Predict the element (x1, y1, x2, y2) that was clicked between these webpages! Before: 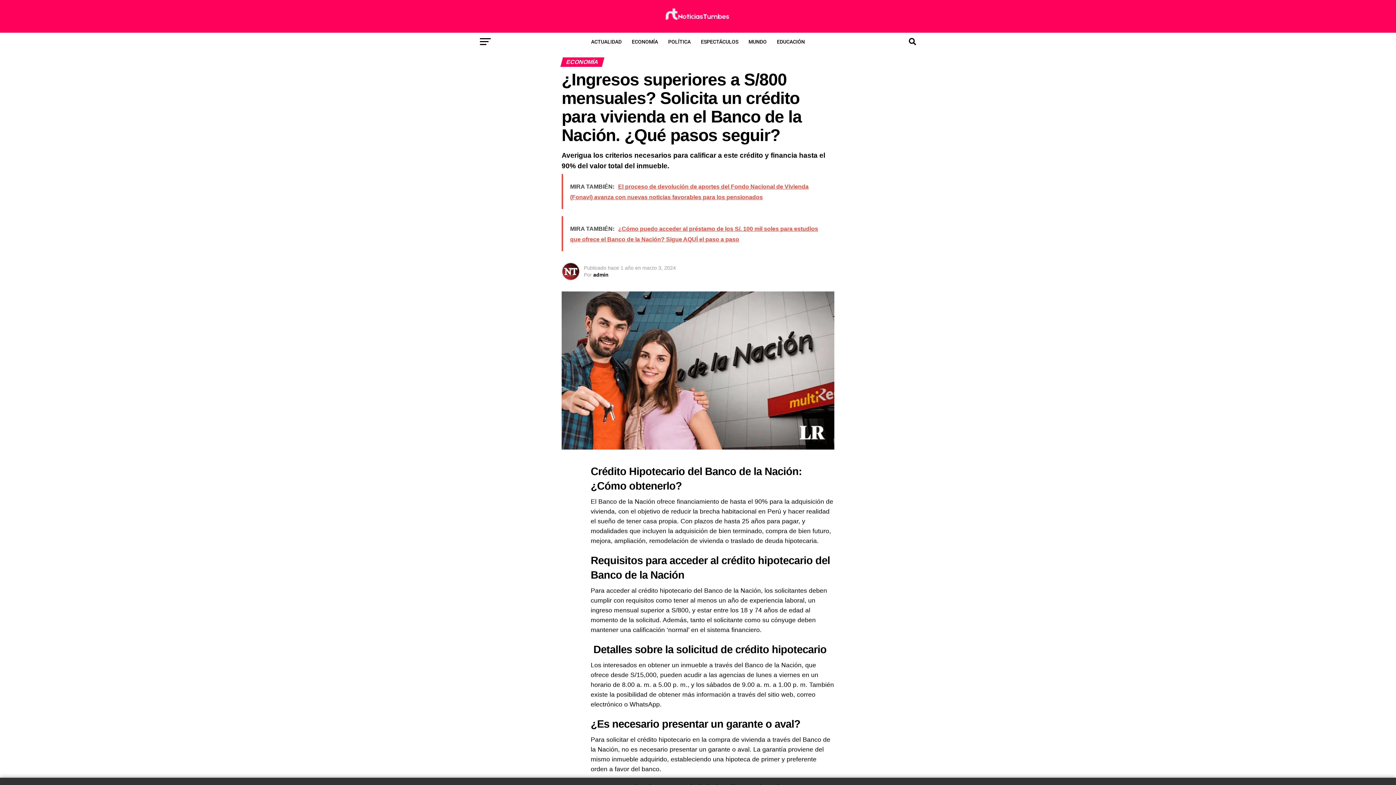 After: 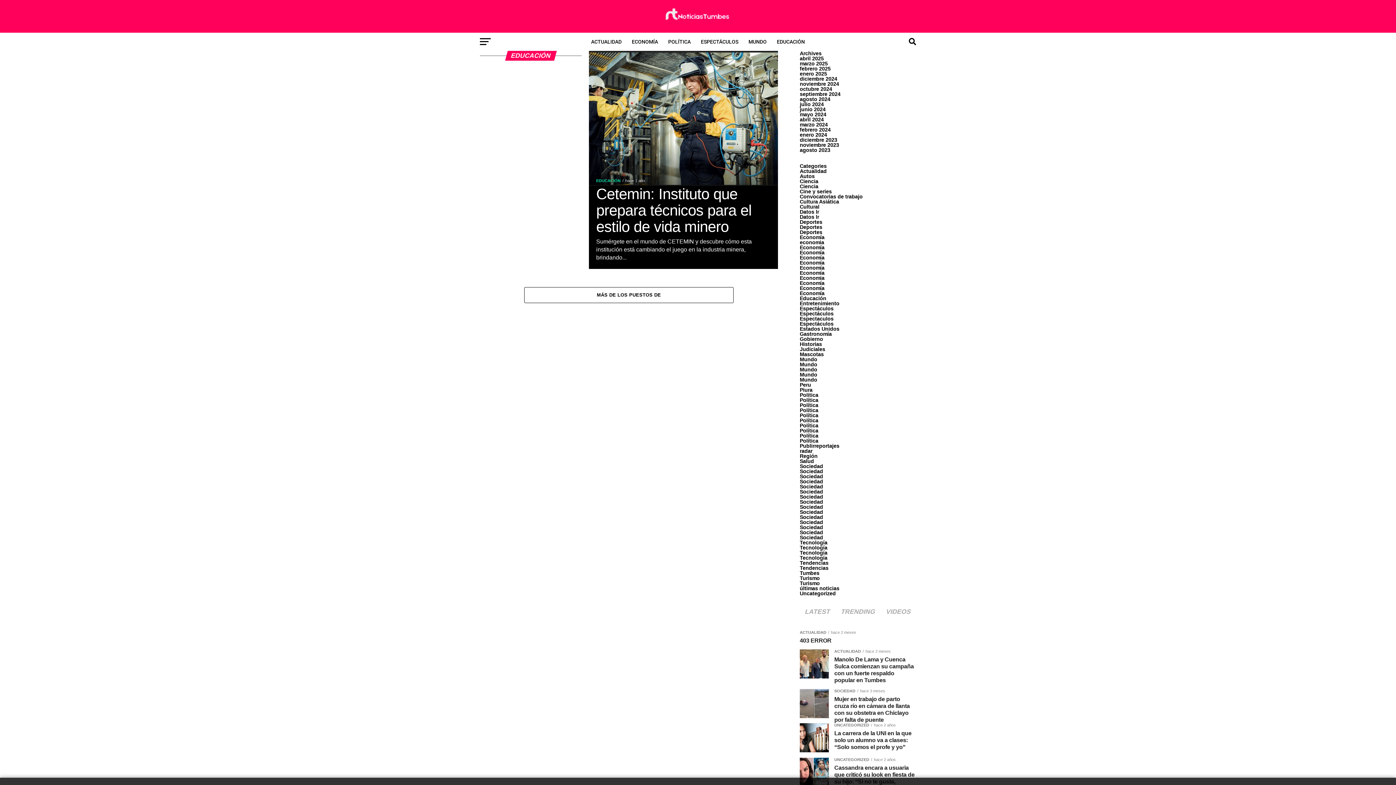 Action: label: EDUCACIÓN bbox: (772, 32, 809, 50)